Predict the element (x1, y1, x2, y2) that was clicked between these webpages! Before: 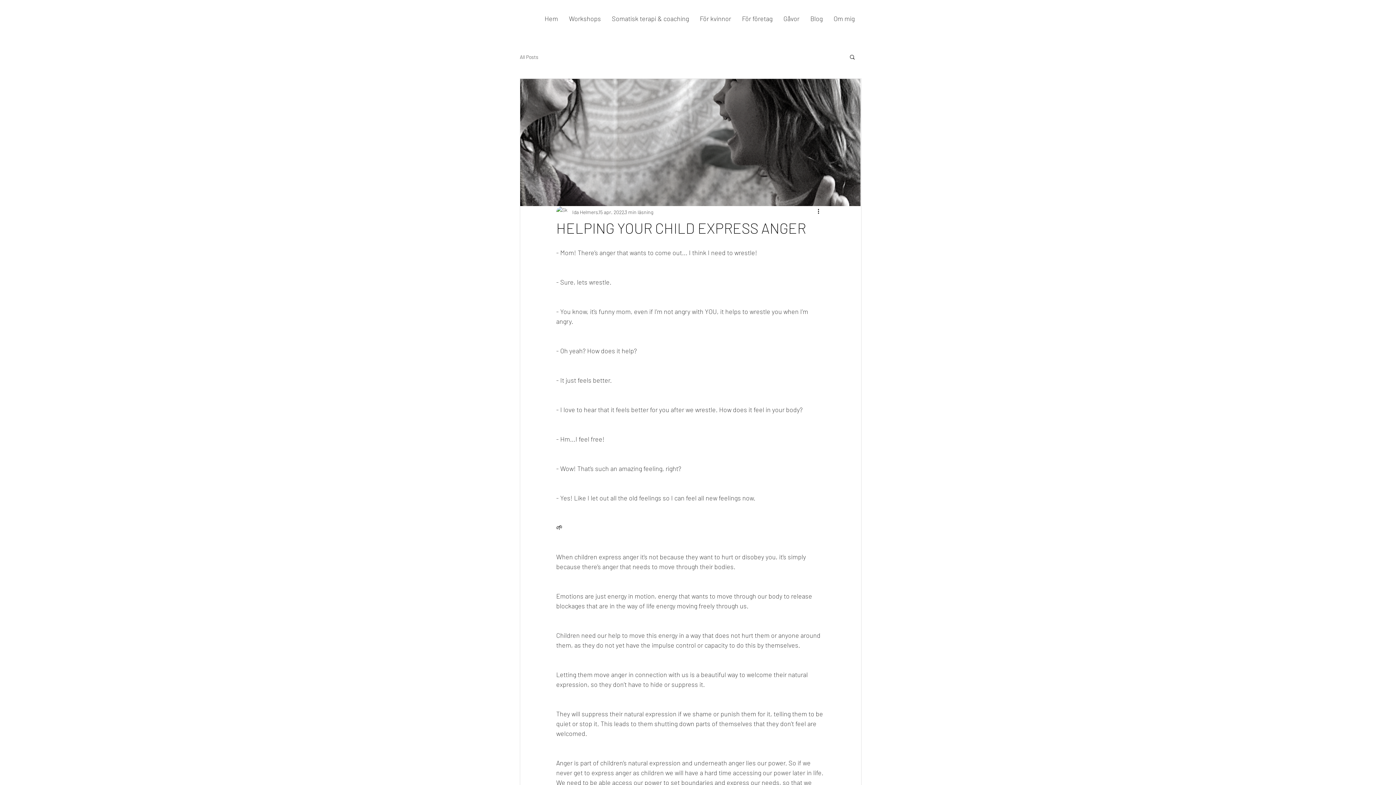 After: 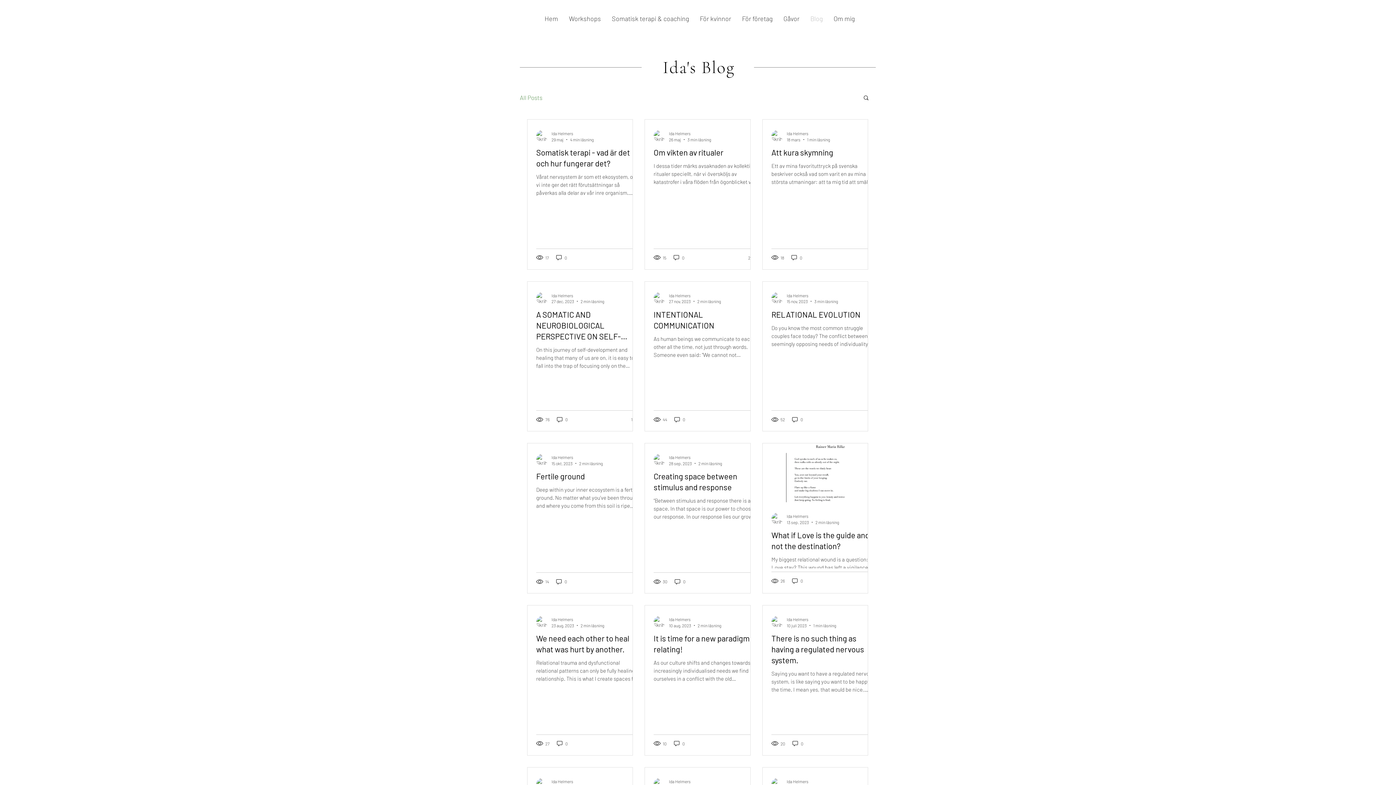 Action: bbox: (520, 53, 538, 60) label: All Posts